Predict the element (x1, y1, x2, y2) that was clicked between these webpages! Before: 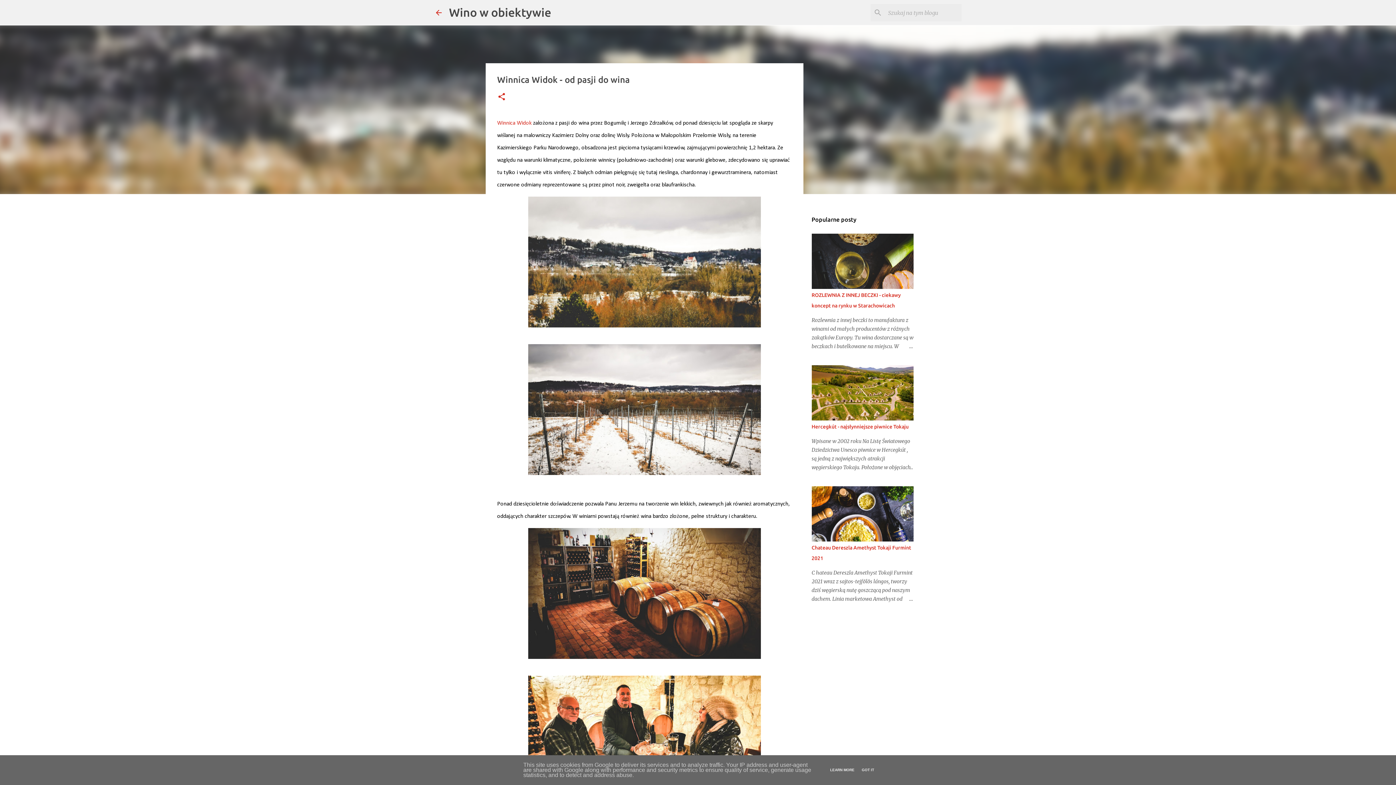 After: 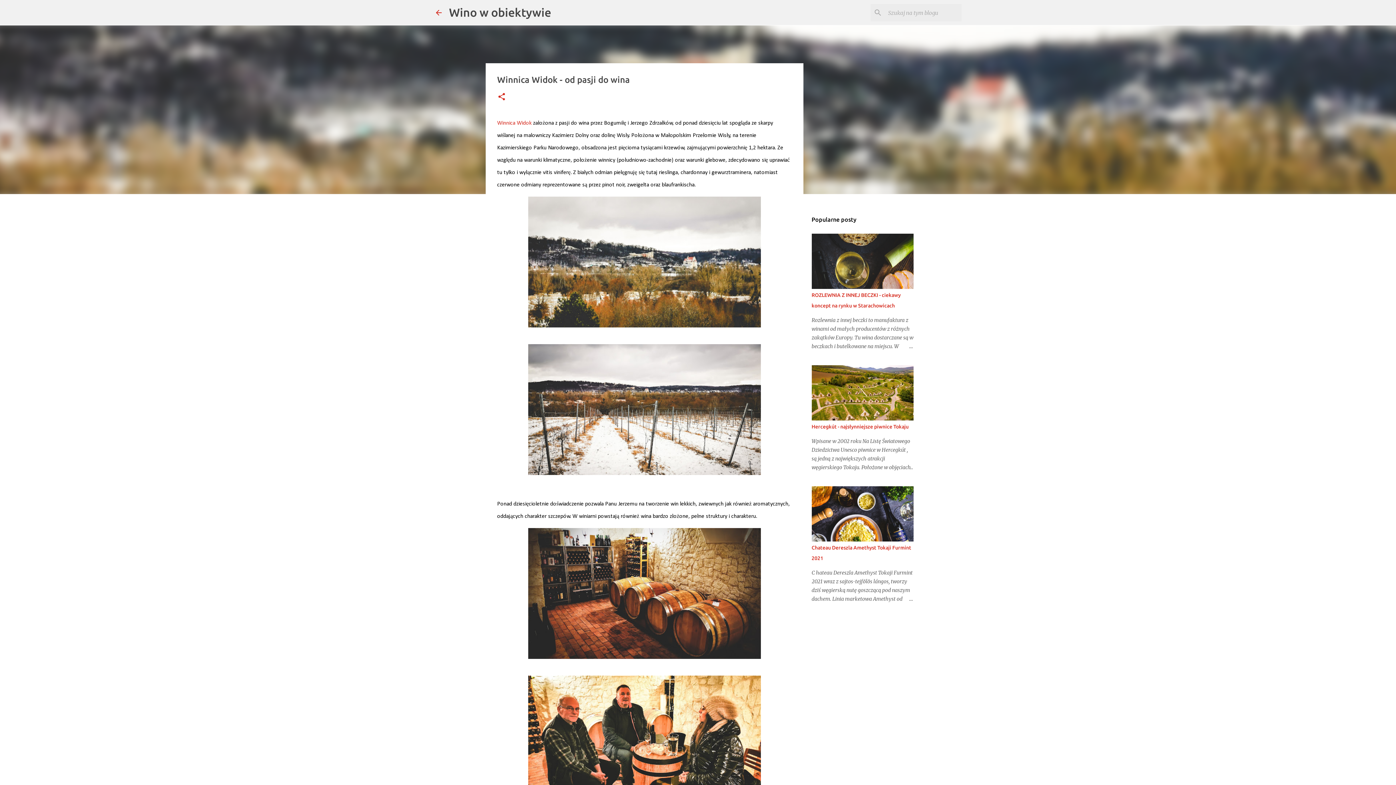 Action: label: GOT IT bbox: (859, 768, 876, 772)